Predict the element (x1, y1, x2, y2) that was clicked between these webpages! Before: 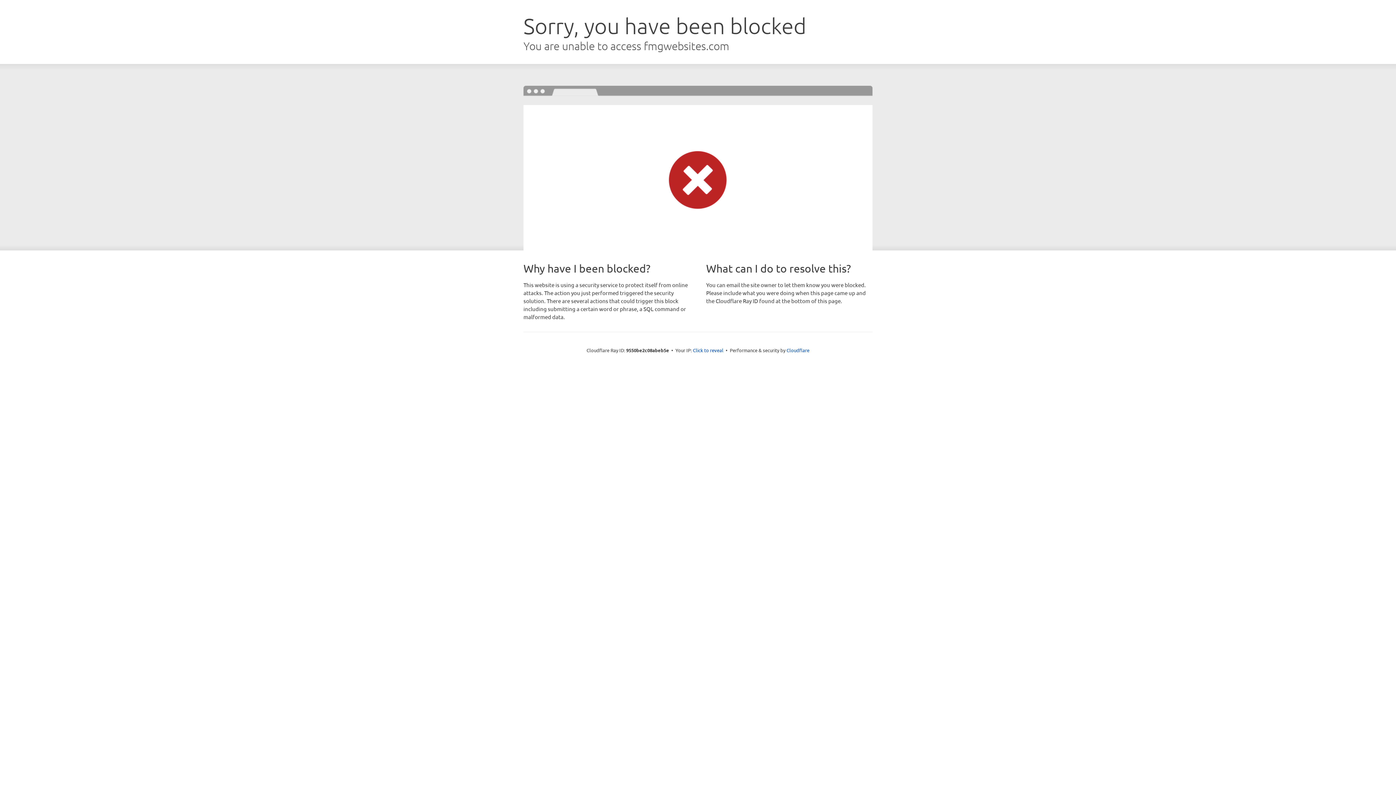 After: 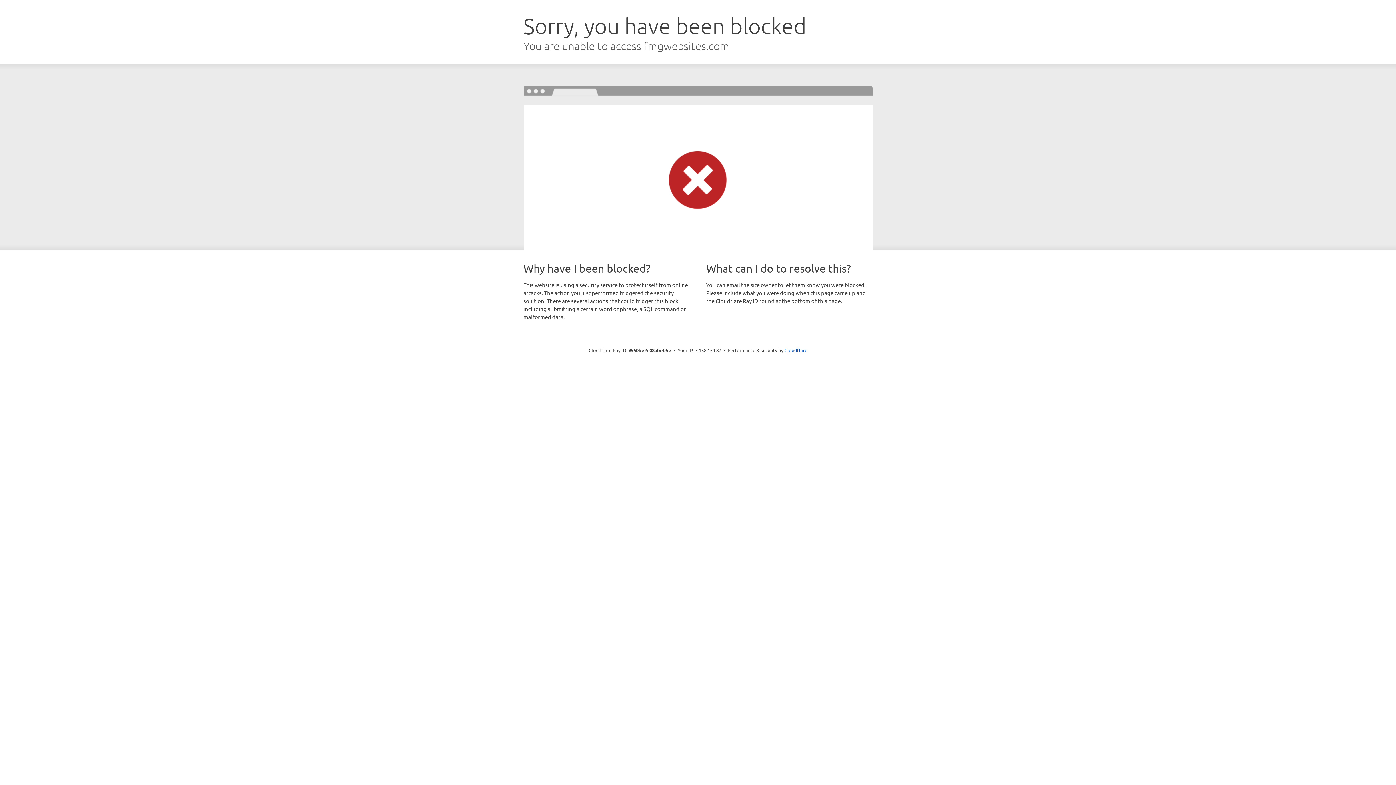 Action: bbox: (693, 346, 723, 353) label: Click to reveal